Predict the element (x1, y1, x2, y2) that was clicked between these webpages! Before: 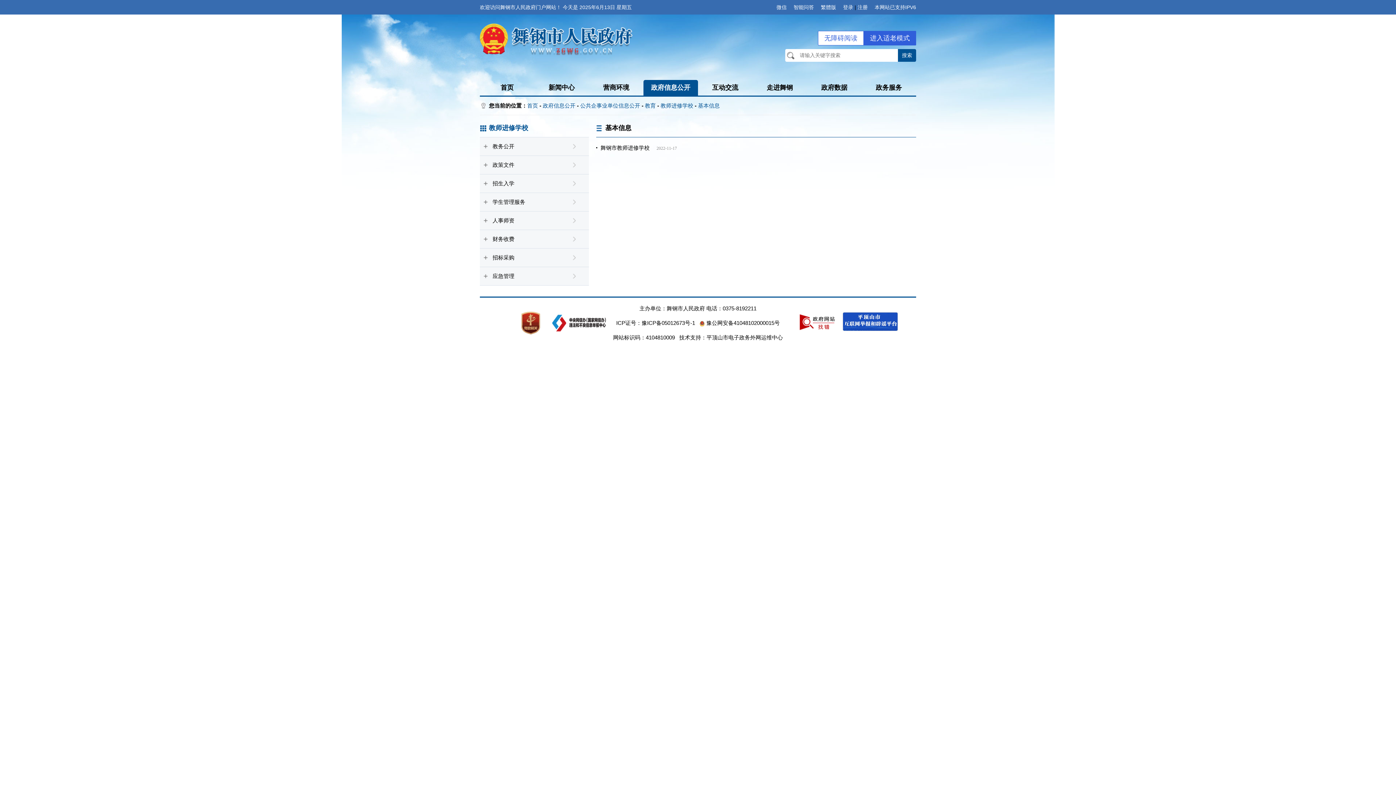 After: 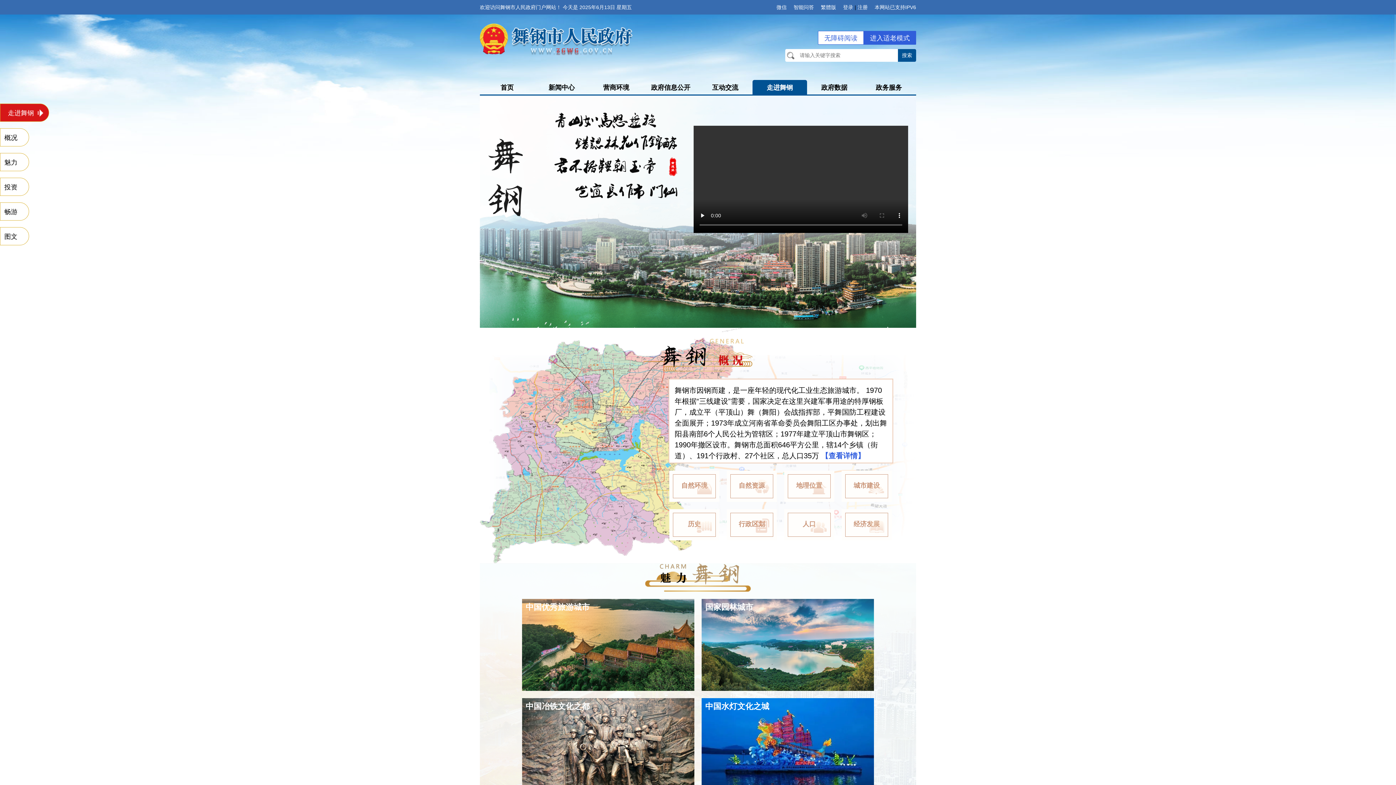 Action: label: 走进舞钢 bbox: (752, 80, 807, 95)